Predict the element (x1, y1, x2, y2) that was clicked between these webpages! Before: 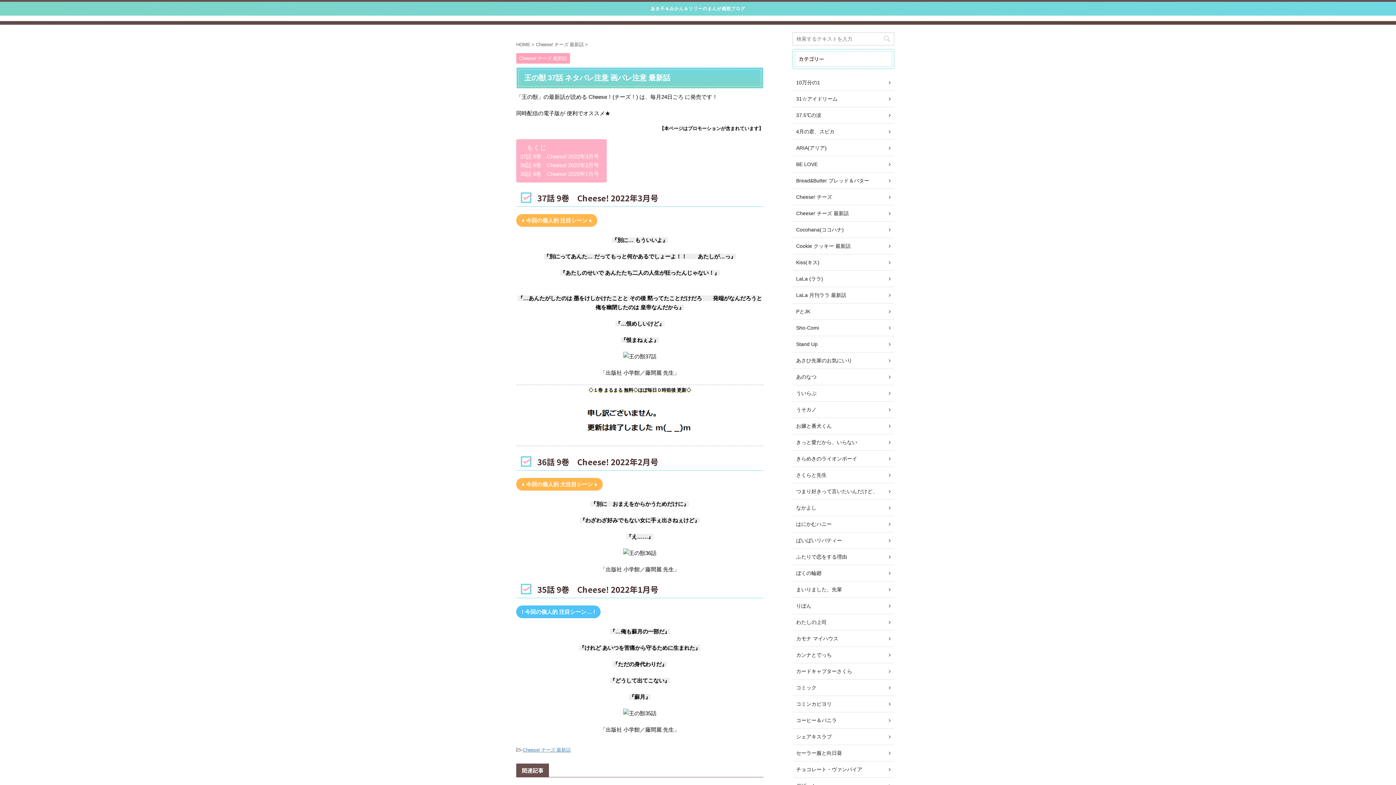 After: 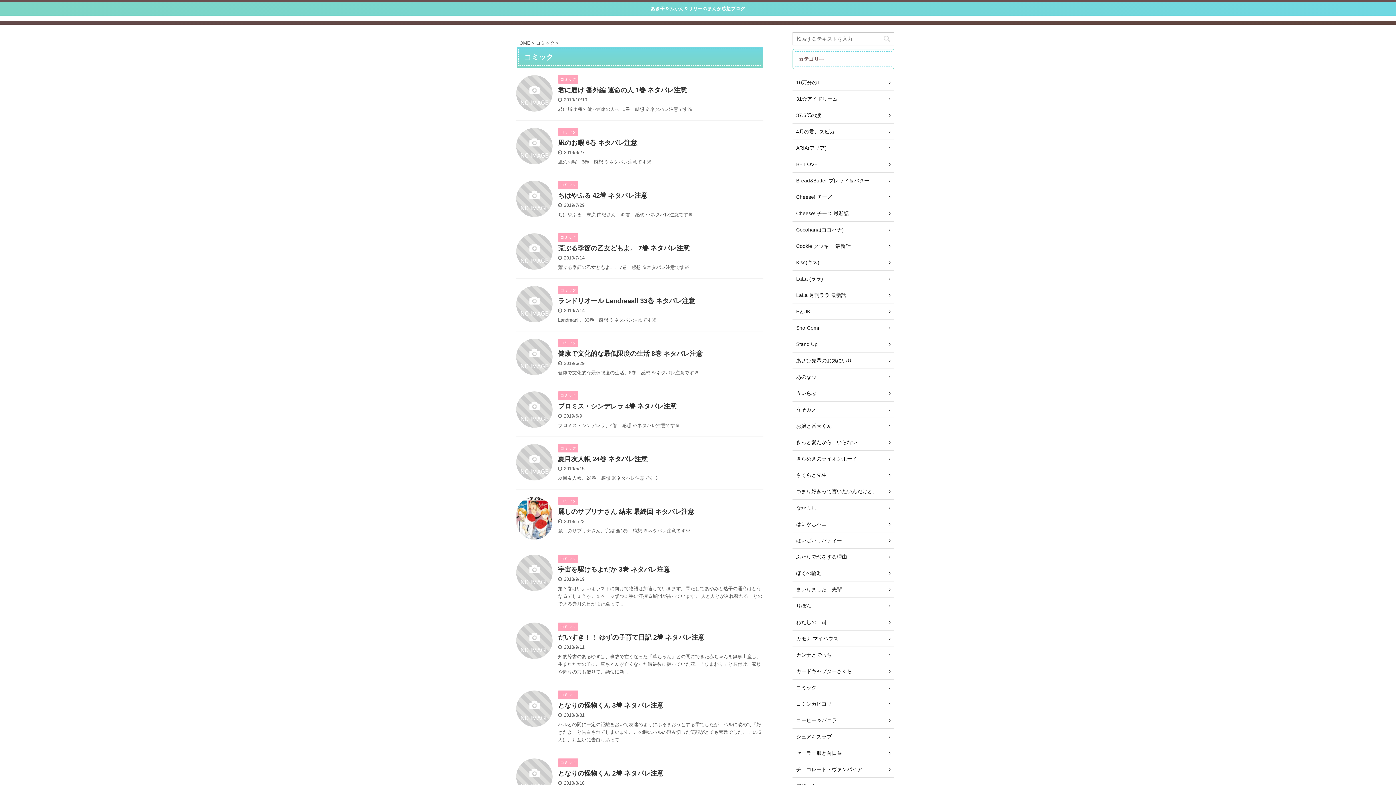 Action: label: コミック bbox: (792, 680, 894, 696)